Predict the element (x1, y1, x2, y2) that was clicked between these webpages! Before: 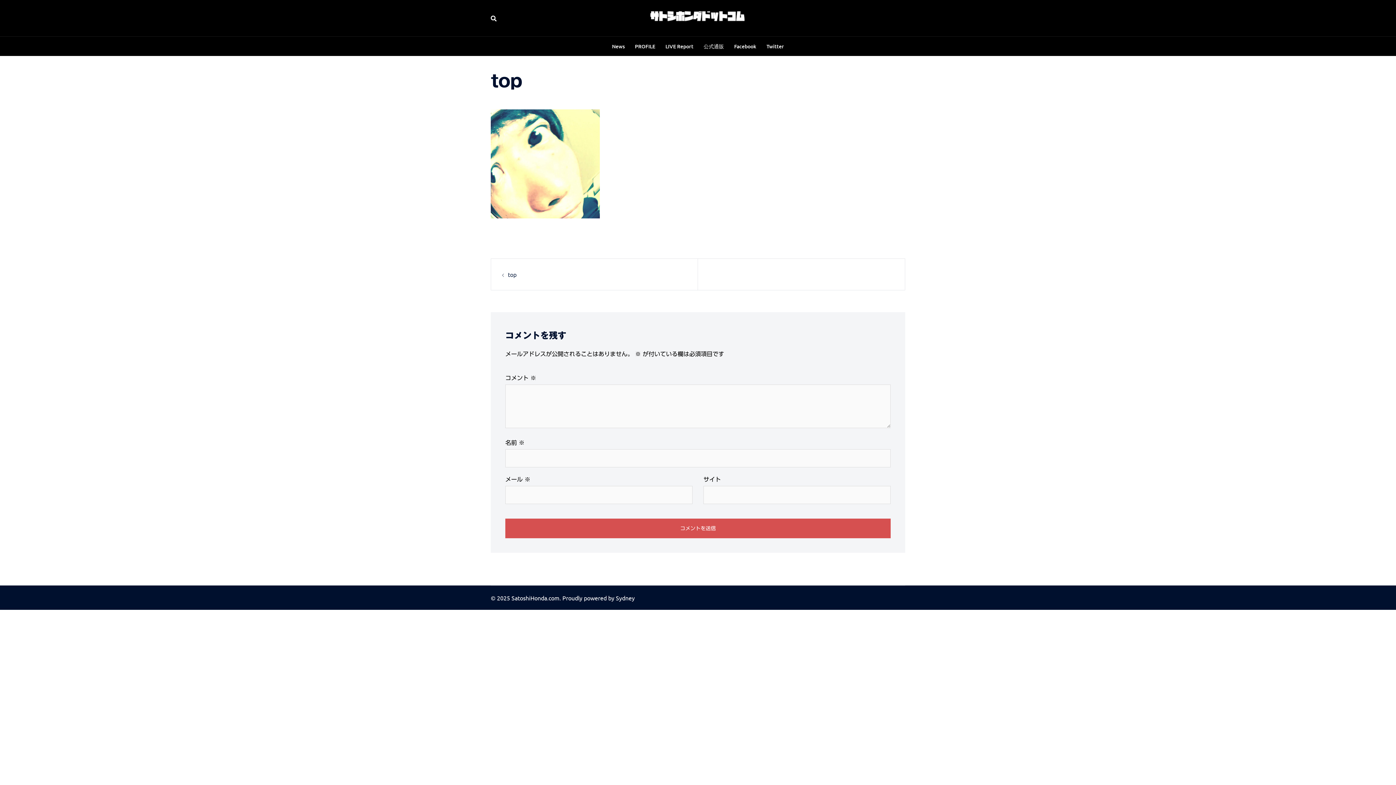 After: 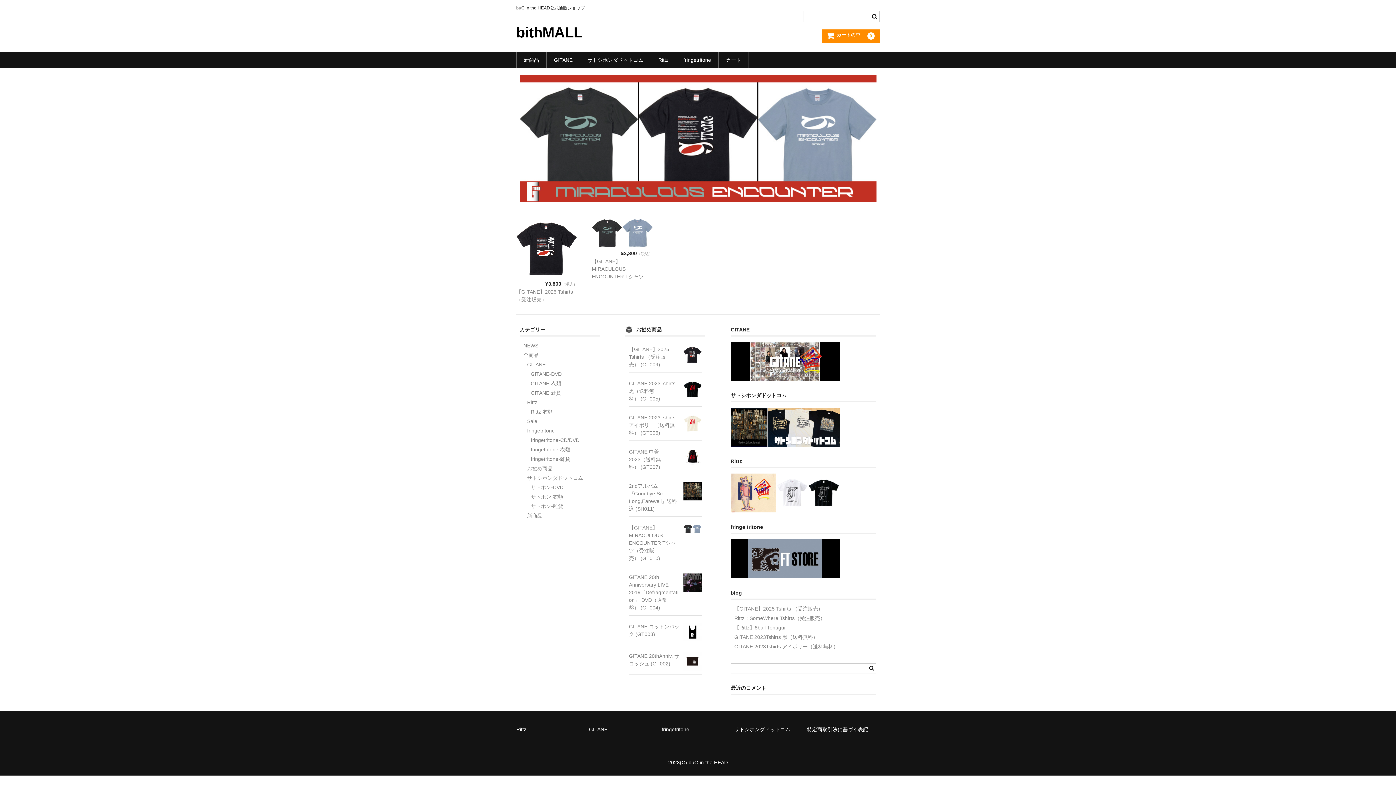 Action: bbox: (703, 42, 724, 50) label: 公式通販